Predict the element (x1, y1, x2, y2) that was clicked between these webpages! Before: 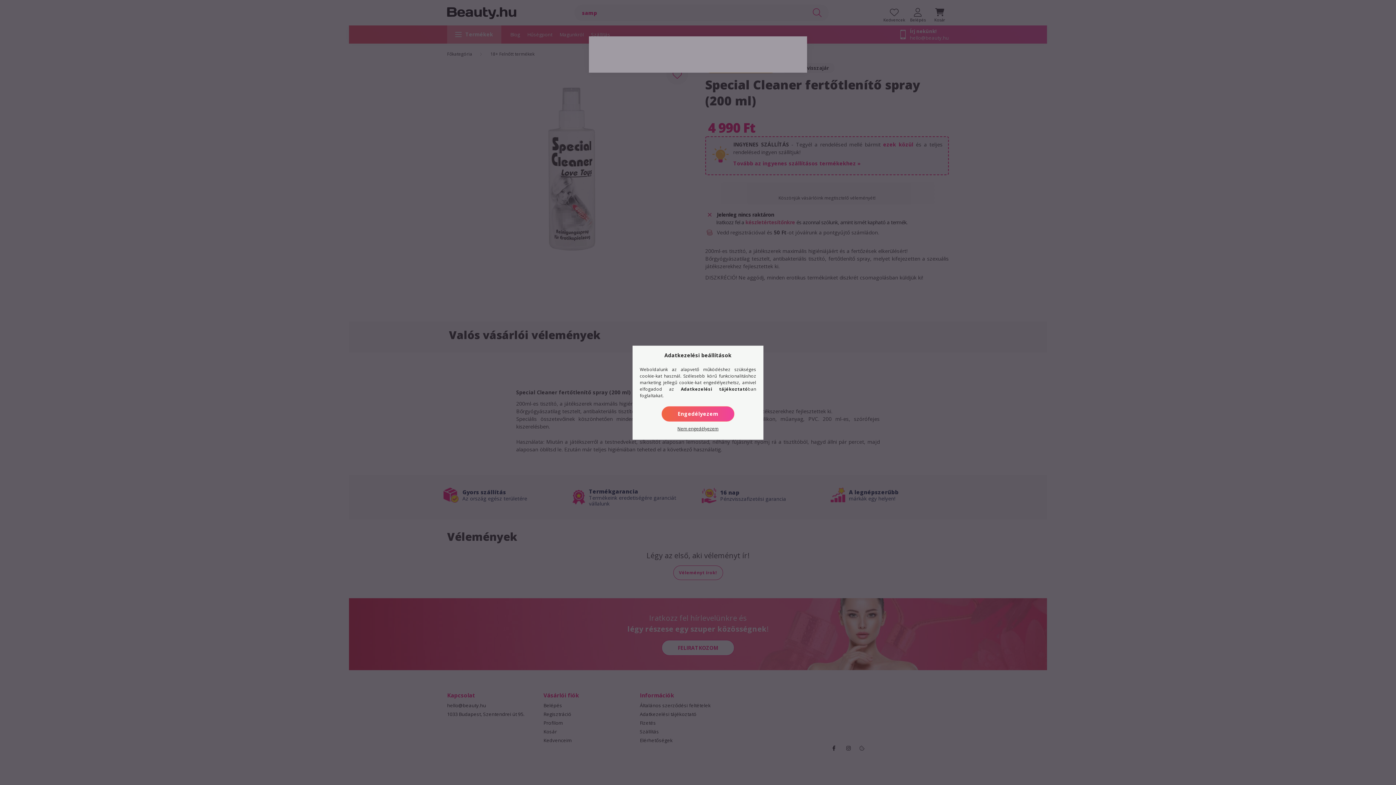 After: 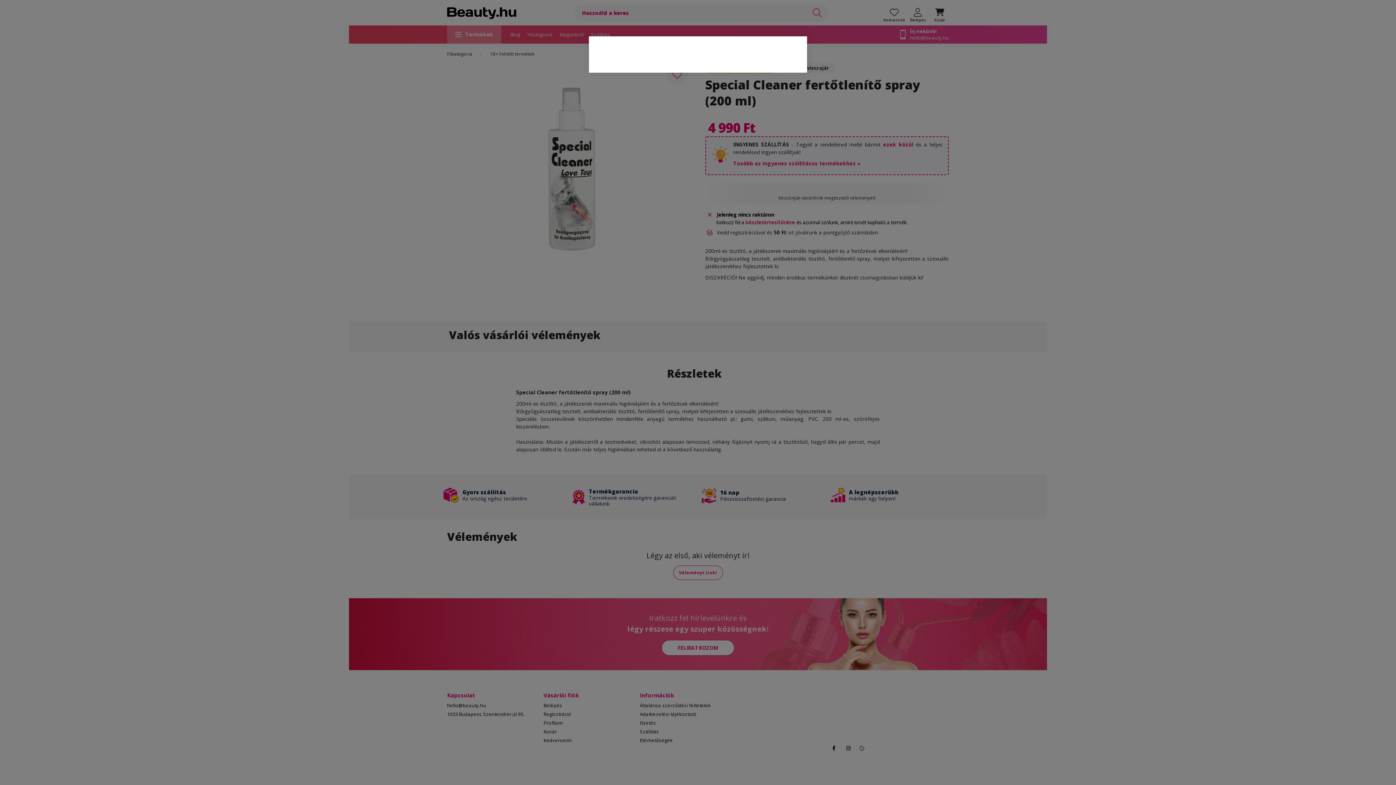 Action: bbox: (661, 406, 734, 421) label: Engedélyezem